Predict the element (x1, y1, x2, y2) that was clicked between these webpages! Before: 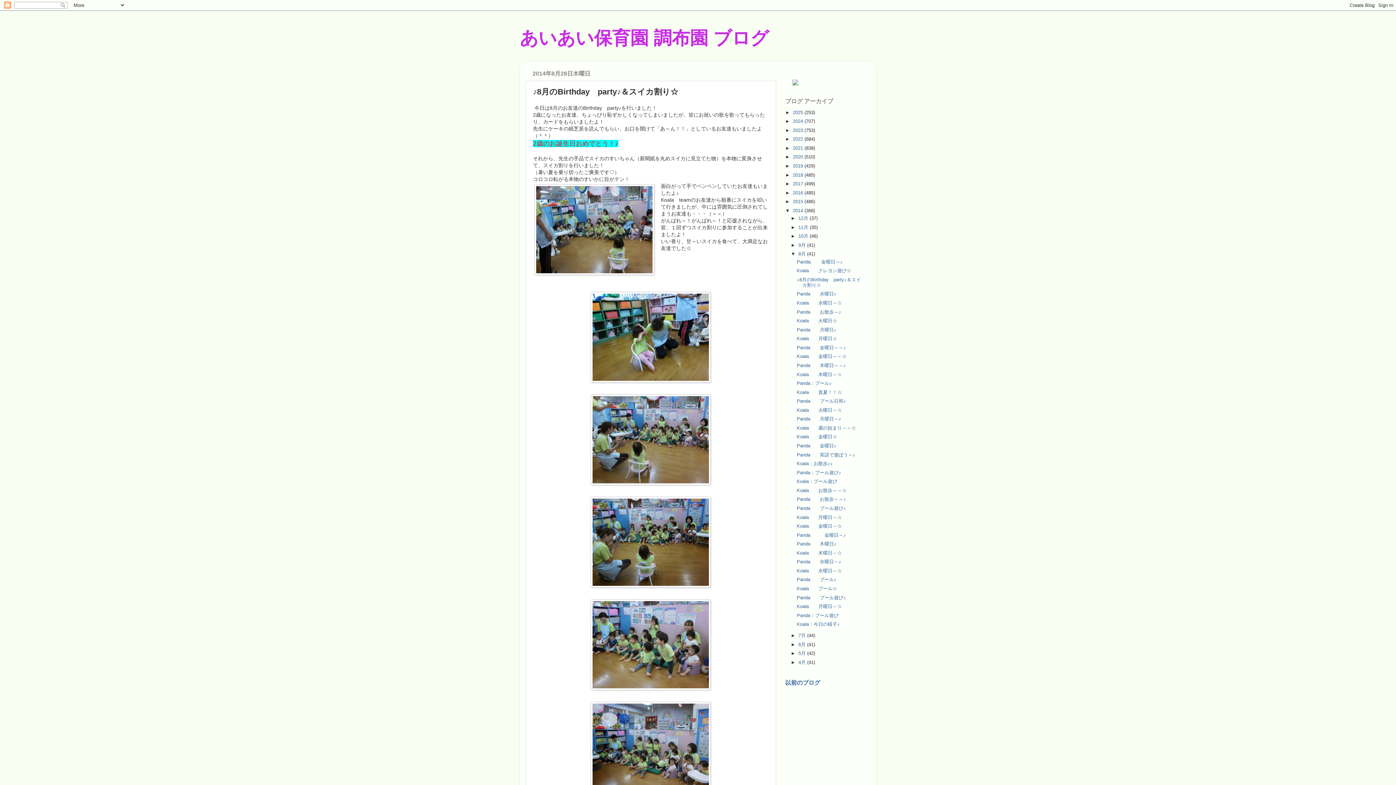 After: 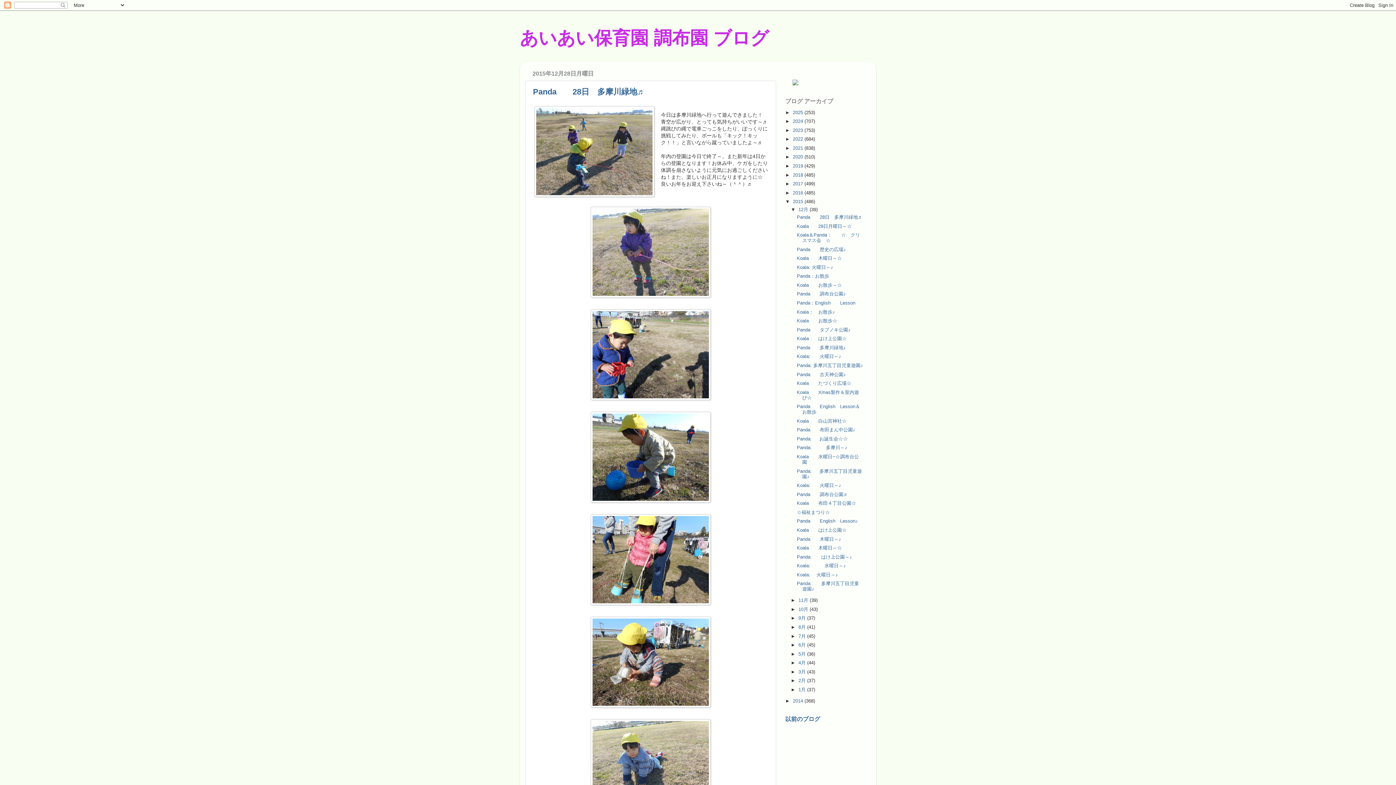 Action: bbox: (793, 198, 804, 204) label: 2015 